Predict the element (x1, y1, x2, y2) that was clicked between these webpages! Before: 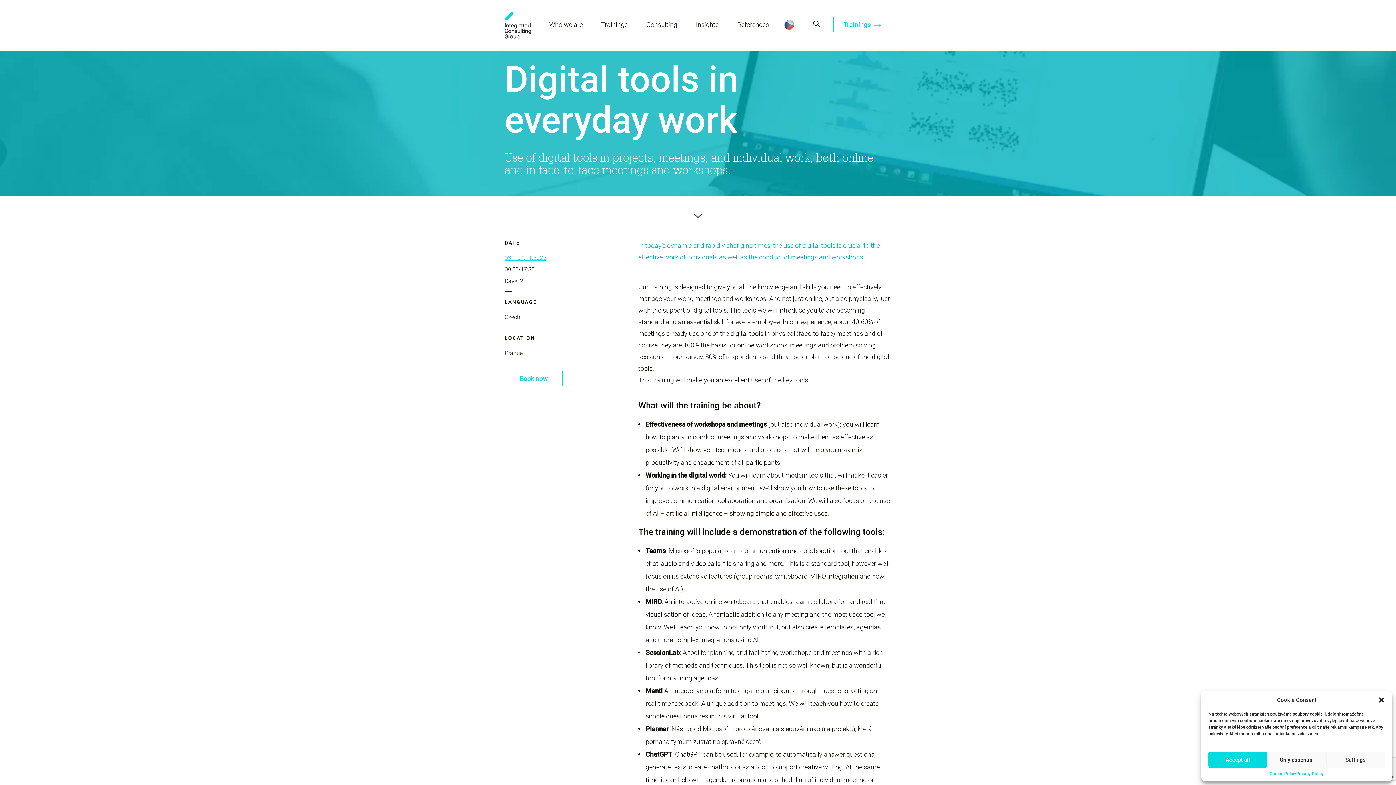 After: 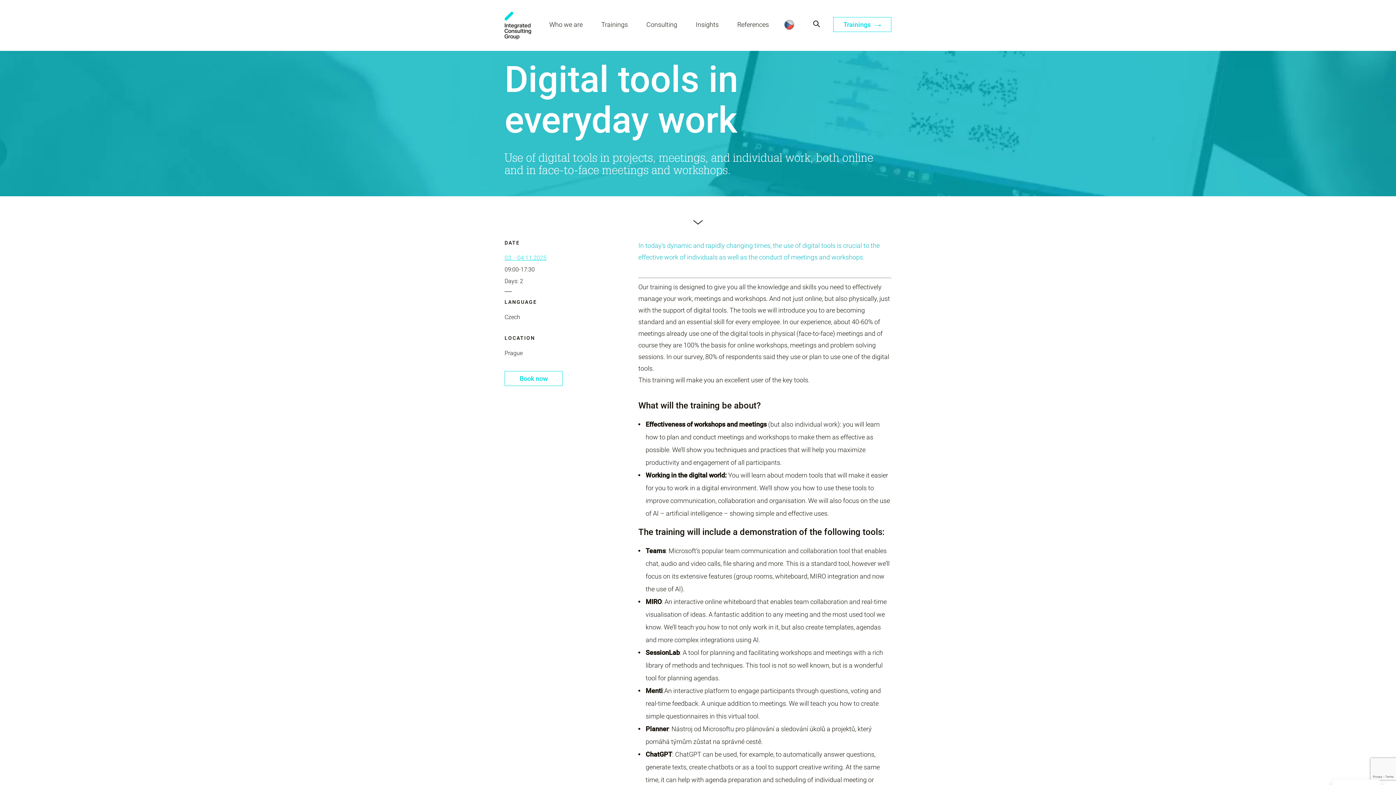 Action: bbox: (1267, 752, 1326, 768) label: Only essential